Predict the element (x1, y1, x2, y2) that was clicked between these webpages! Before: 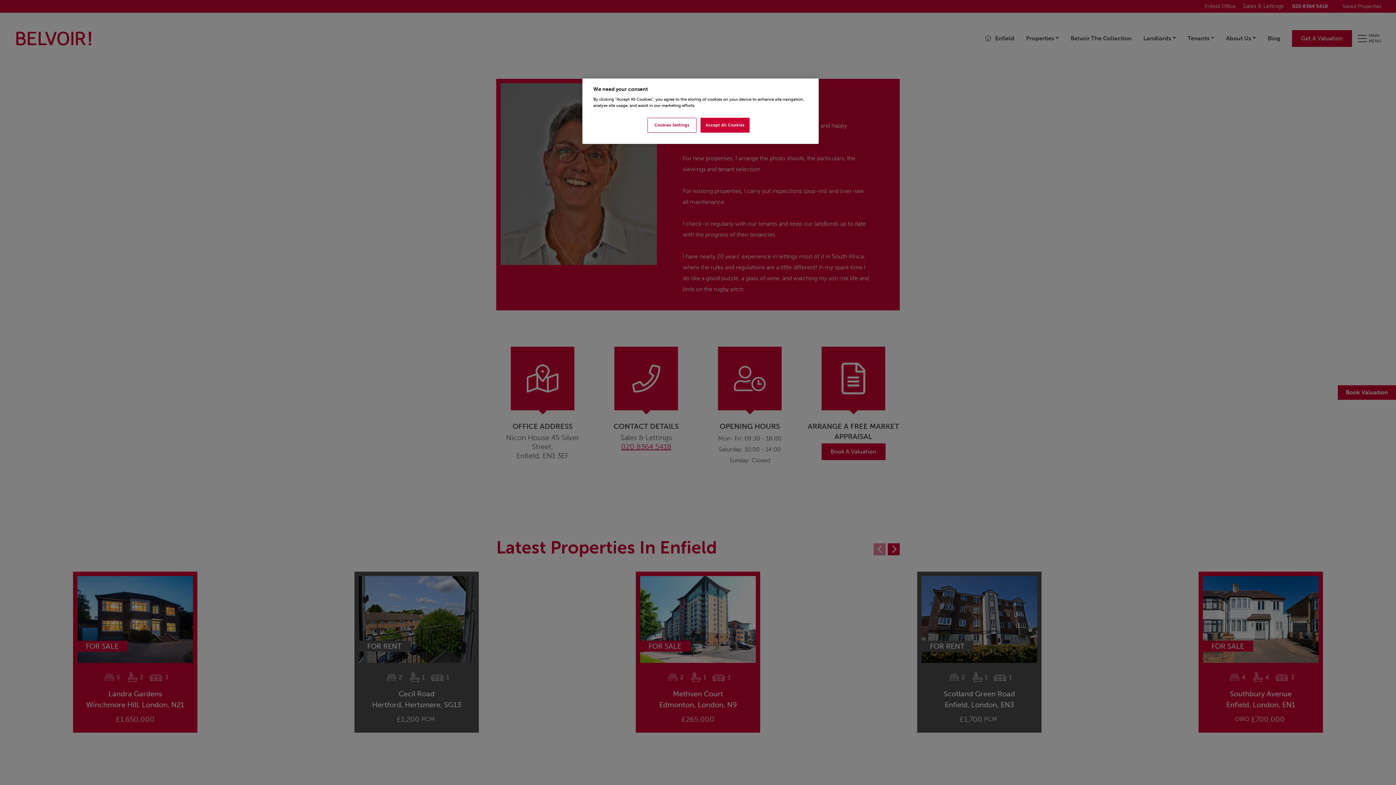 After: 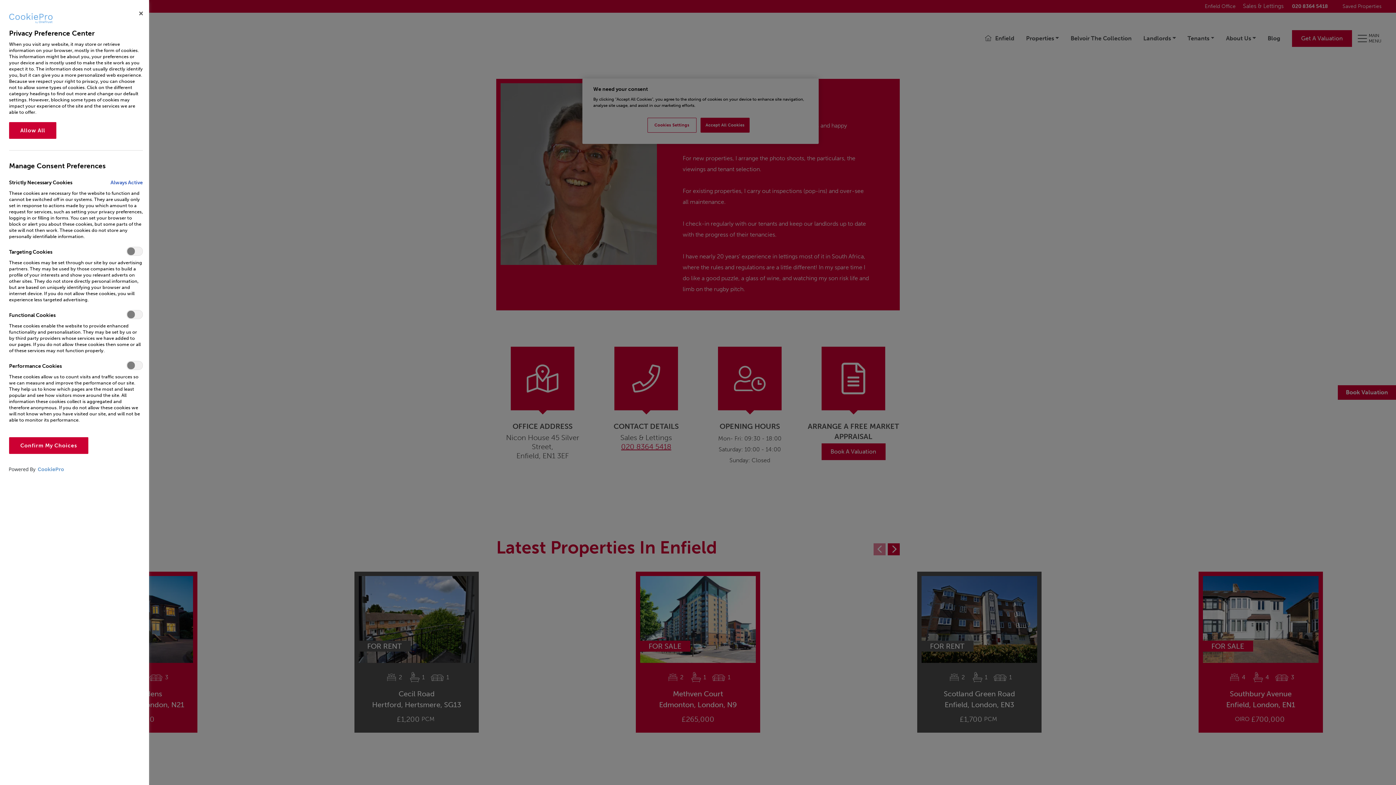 Action: label: Cookies Settings bbox: (647, 117, 696, 132)